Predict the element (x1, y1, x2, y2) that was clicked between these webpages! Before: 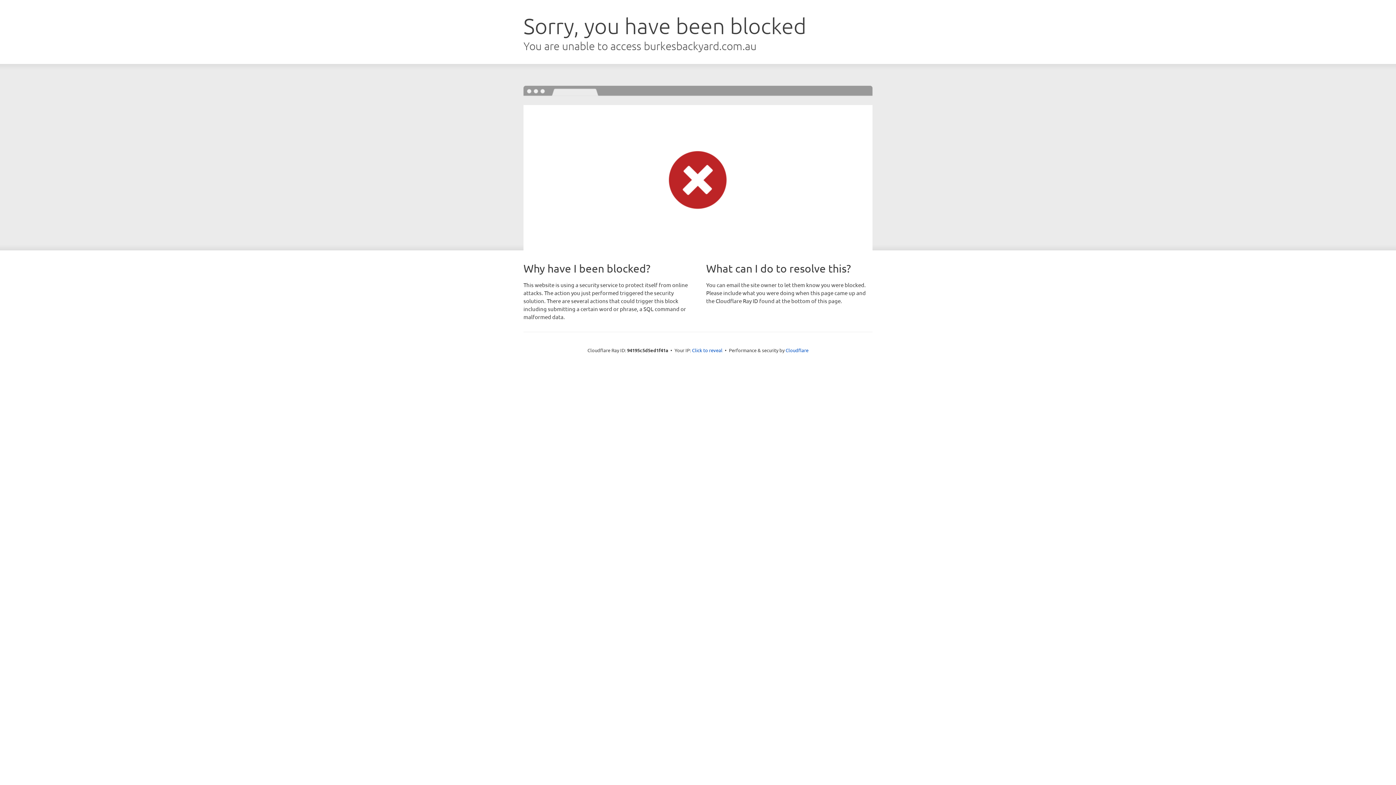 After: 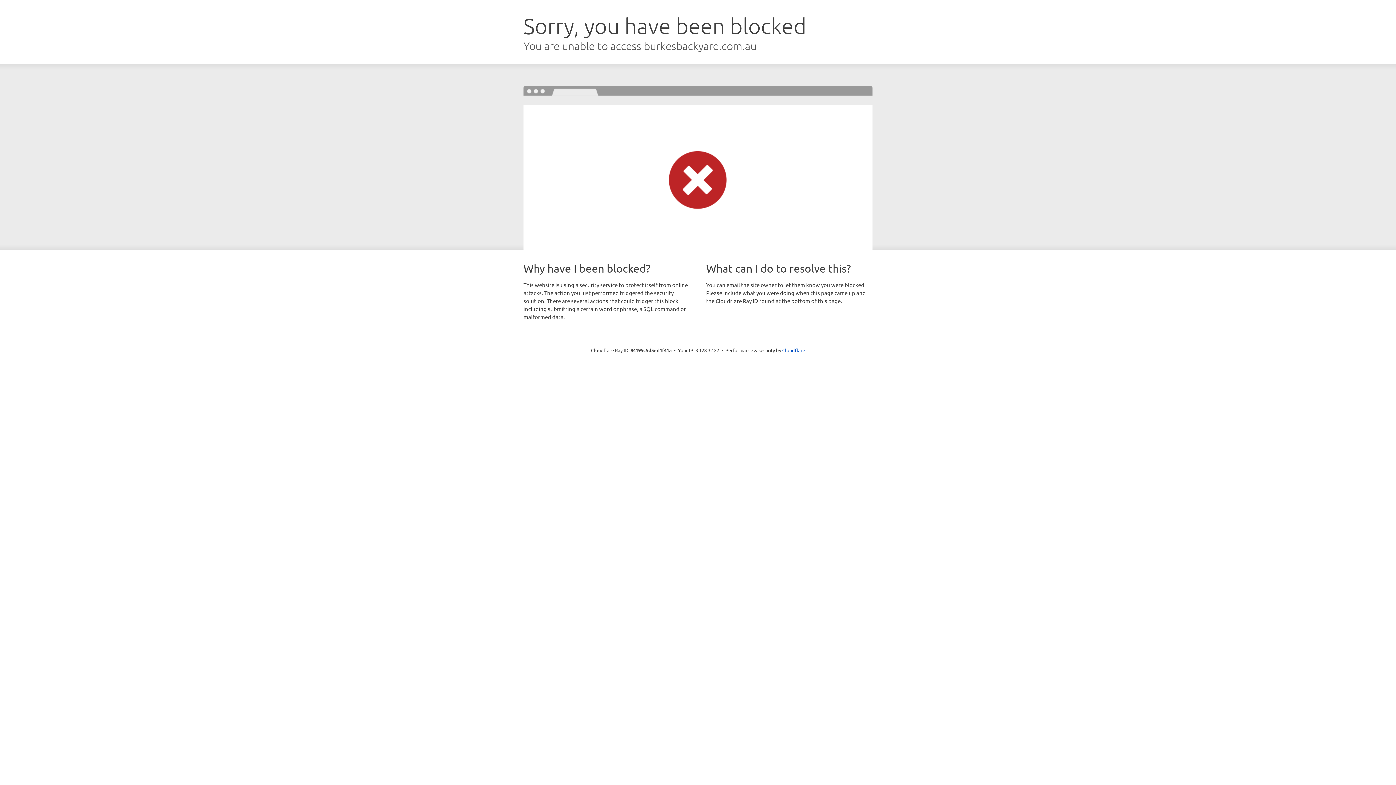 Action: label: Click to reveal bbox: (692, 346, 722, 353)